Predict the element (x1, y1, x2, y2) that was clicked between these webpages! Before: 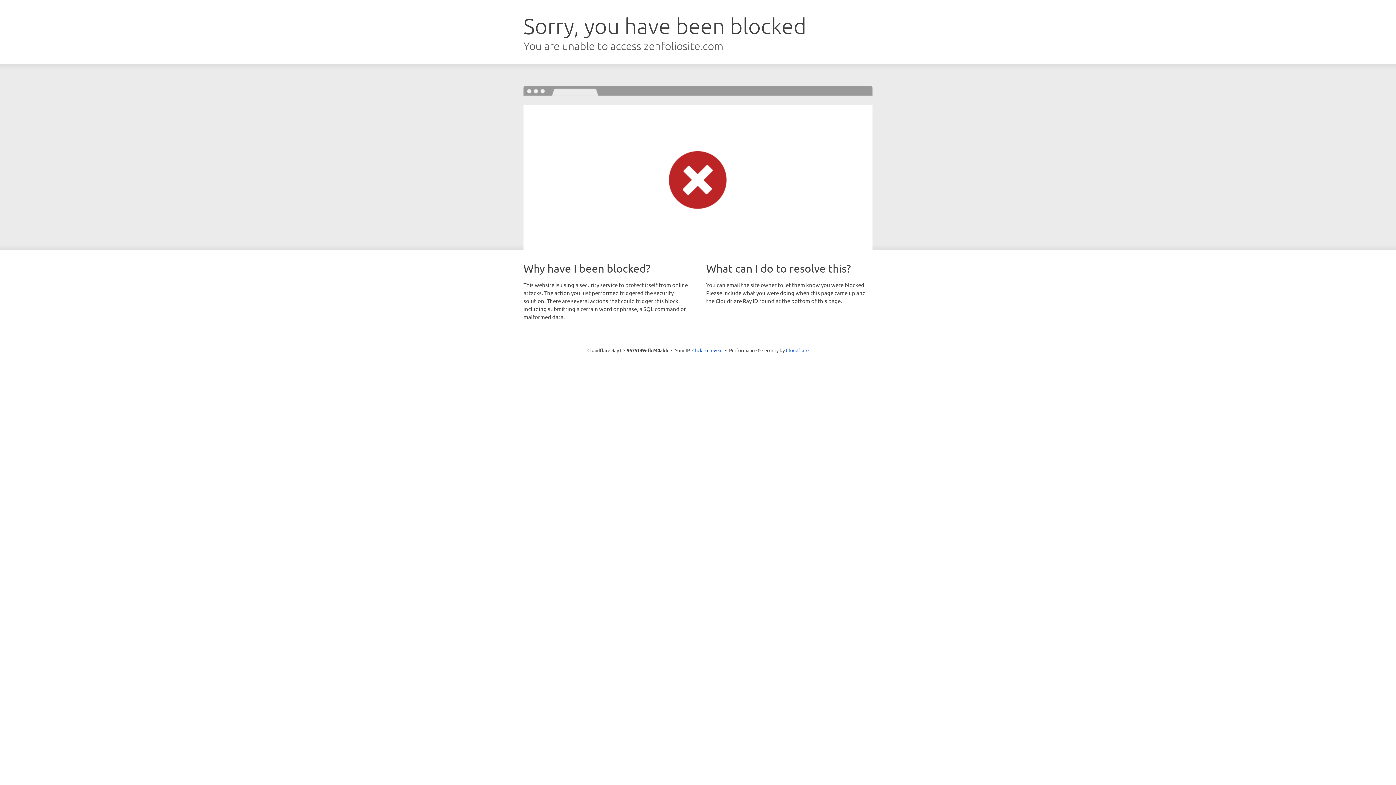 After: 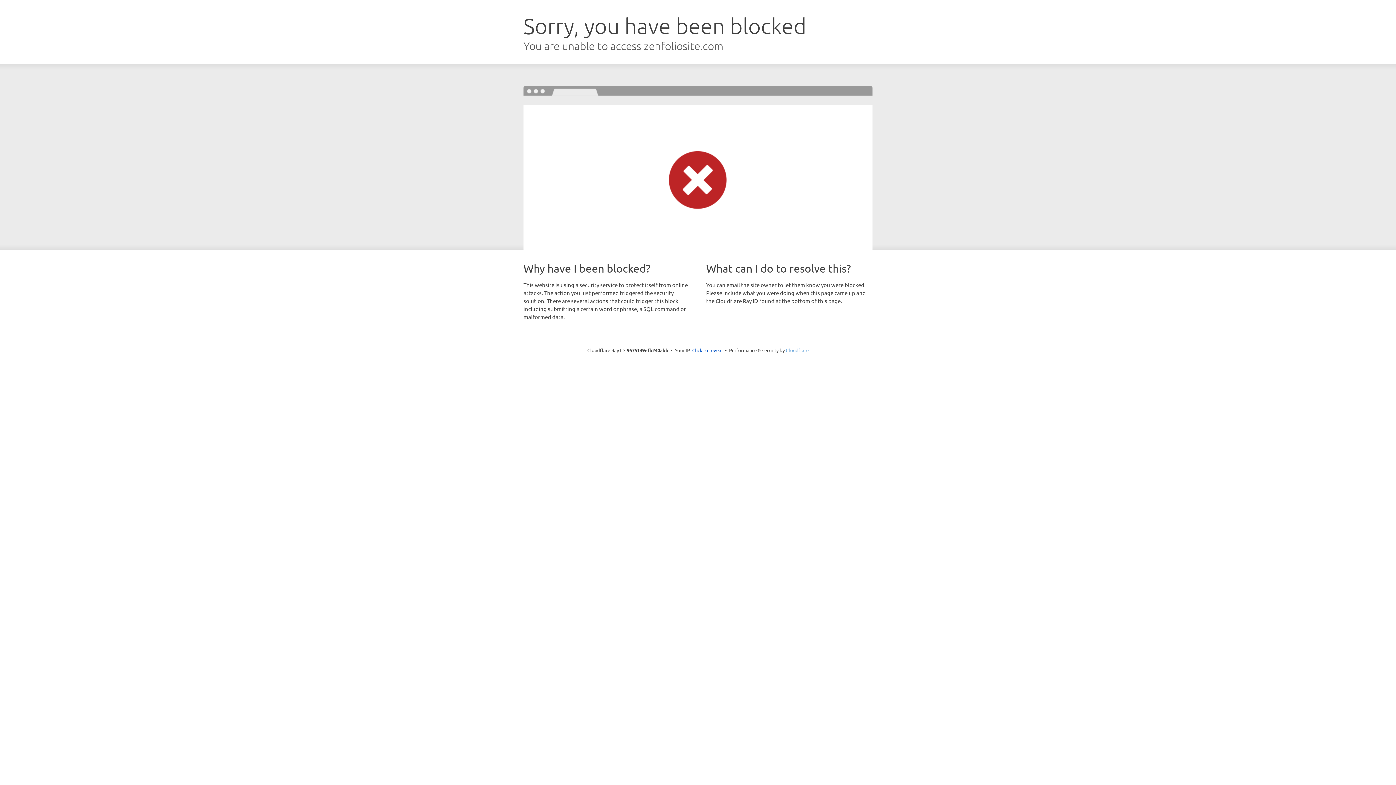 Action: bbox: (786, 347, 808, 353) label: Cloudflare